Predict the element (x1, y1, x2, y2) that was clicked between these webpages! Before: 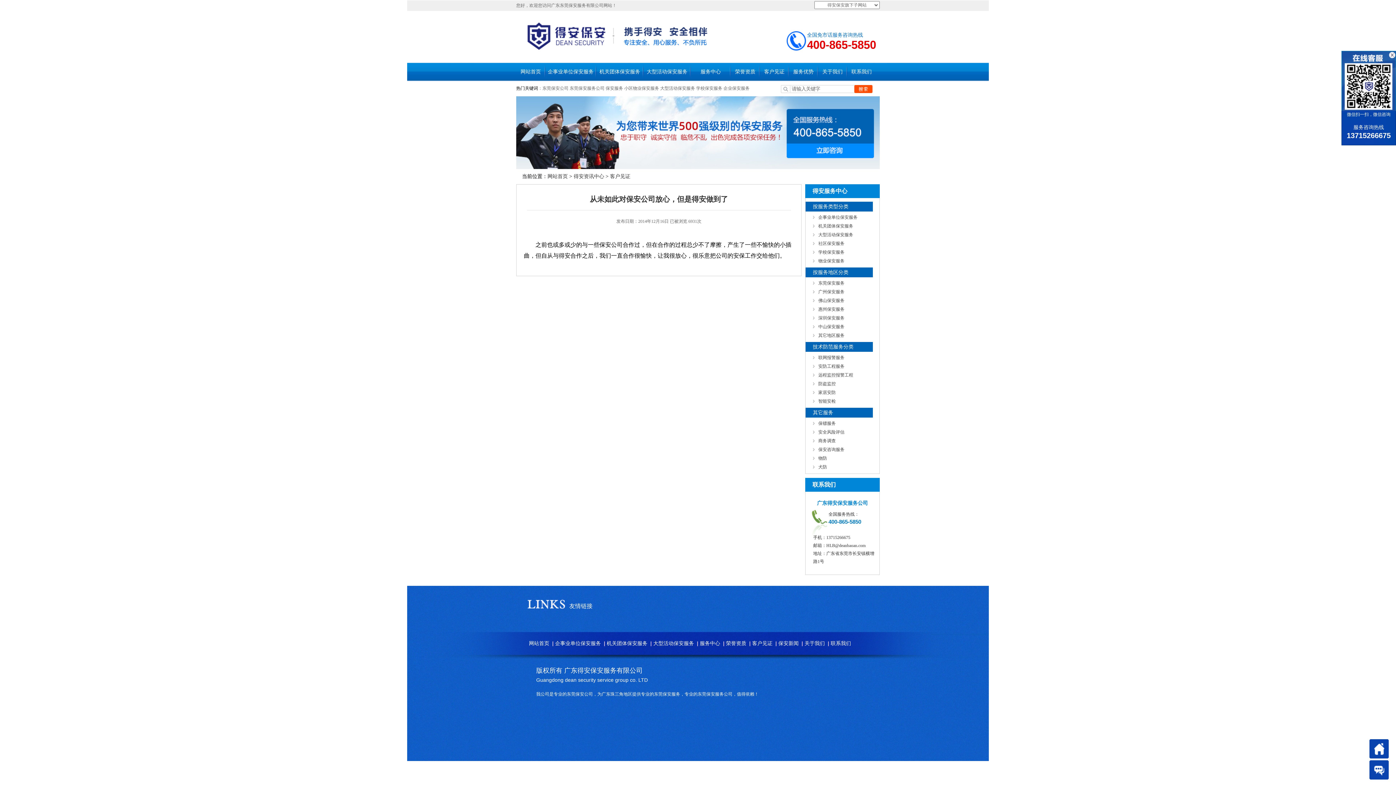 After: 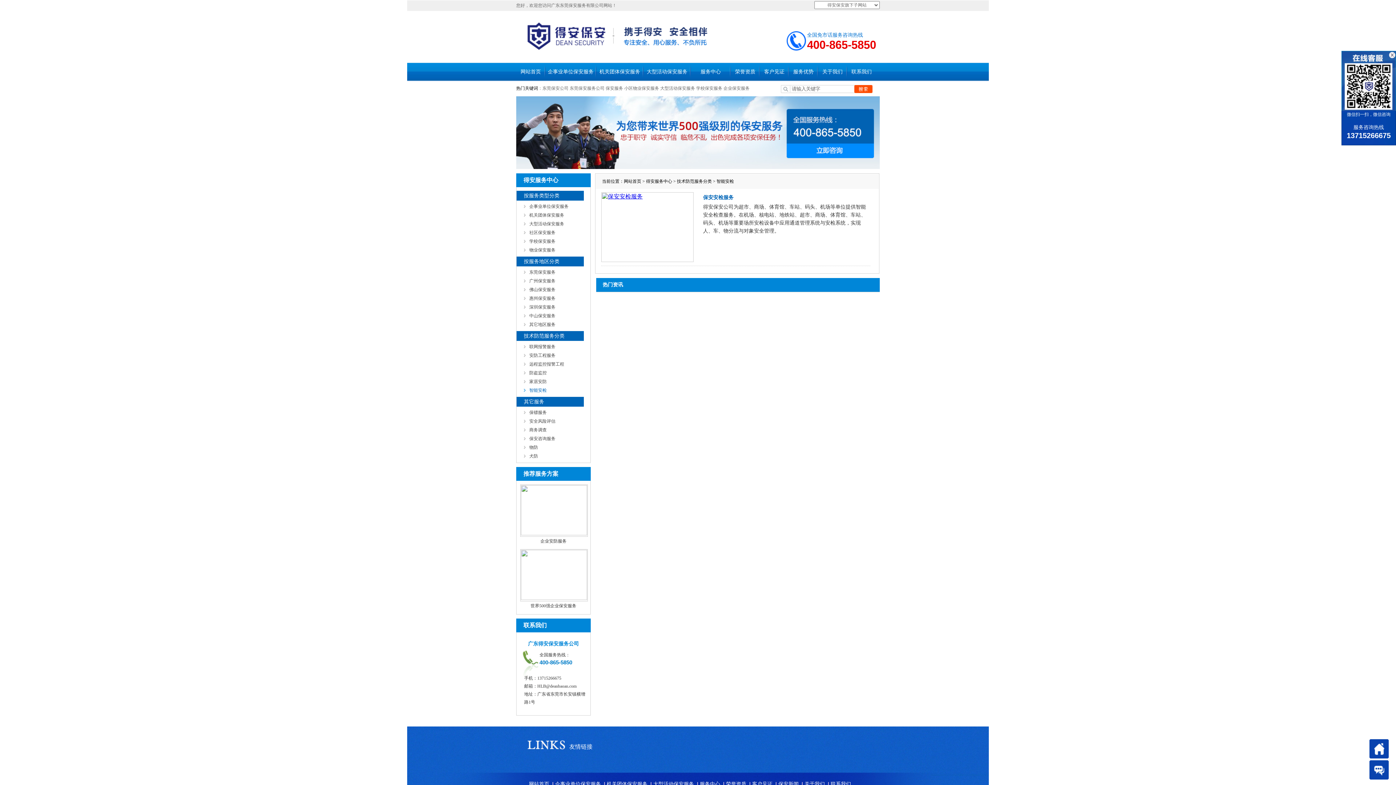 Action: label: 智能安检 bbox: (813, 399, 873, 403)